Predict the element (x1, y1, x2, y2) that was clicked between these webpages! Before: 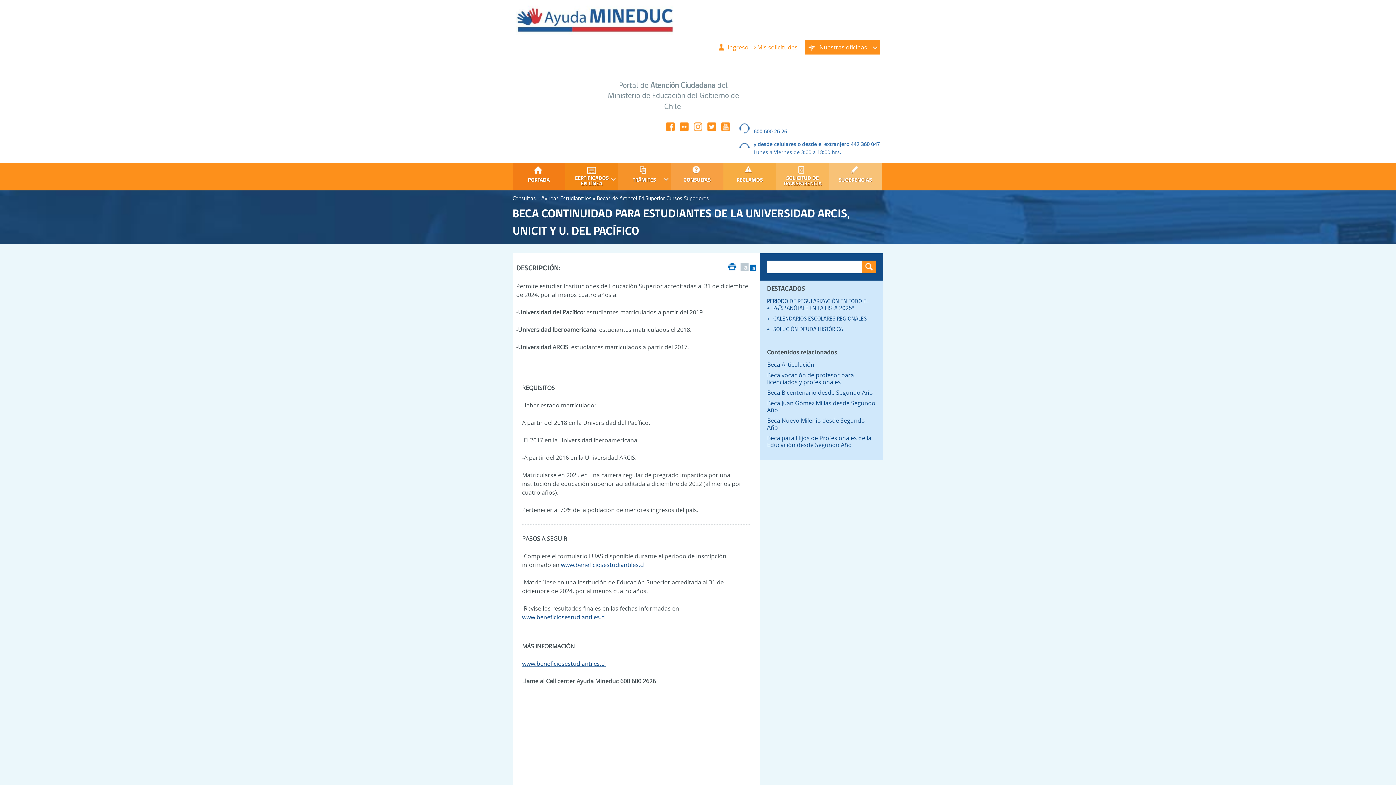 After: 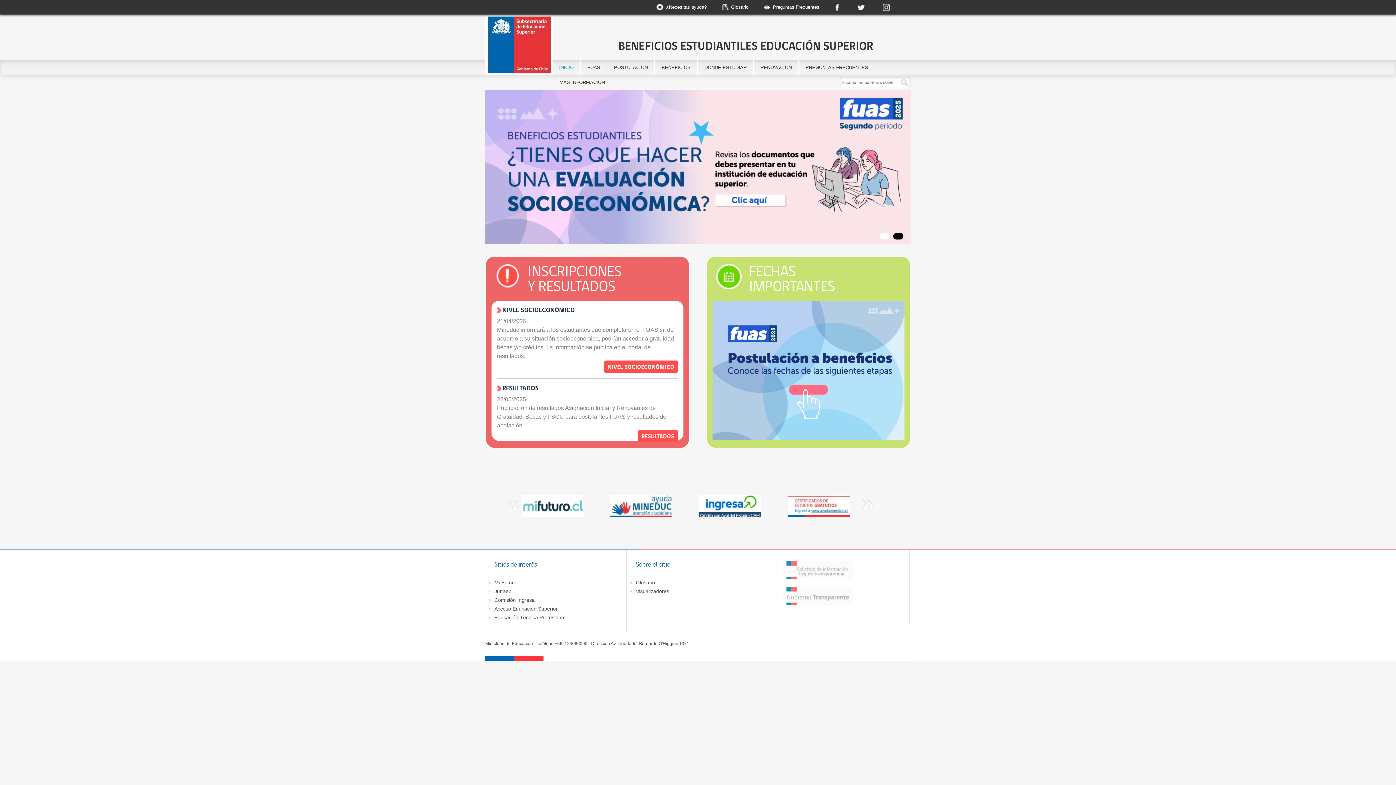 Action: bbox: (522, 613, 605, 621) label: www.beneficiosestudiantiles.cl